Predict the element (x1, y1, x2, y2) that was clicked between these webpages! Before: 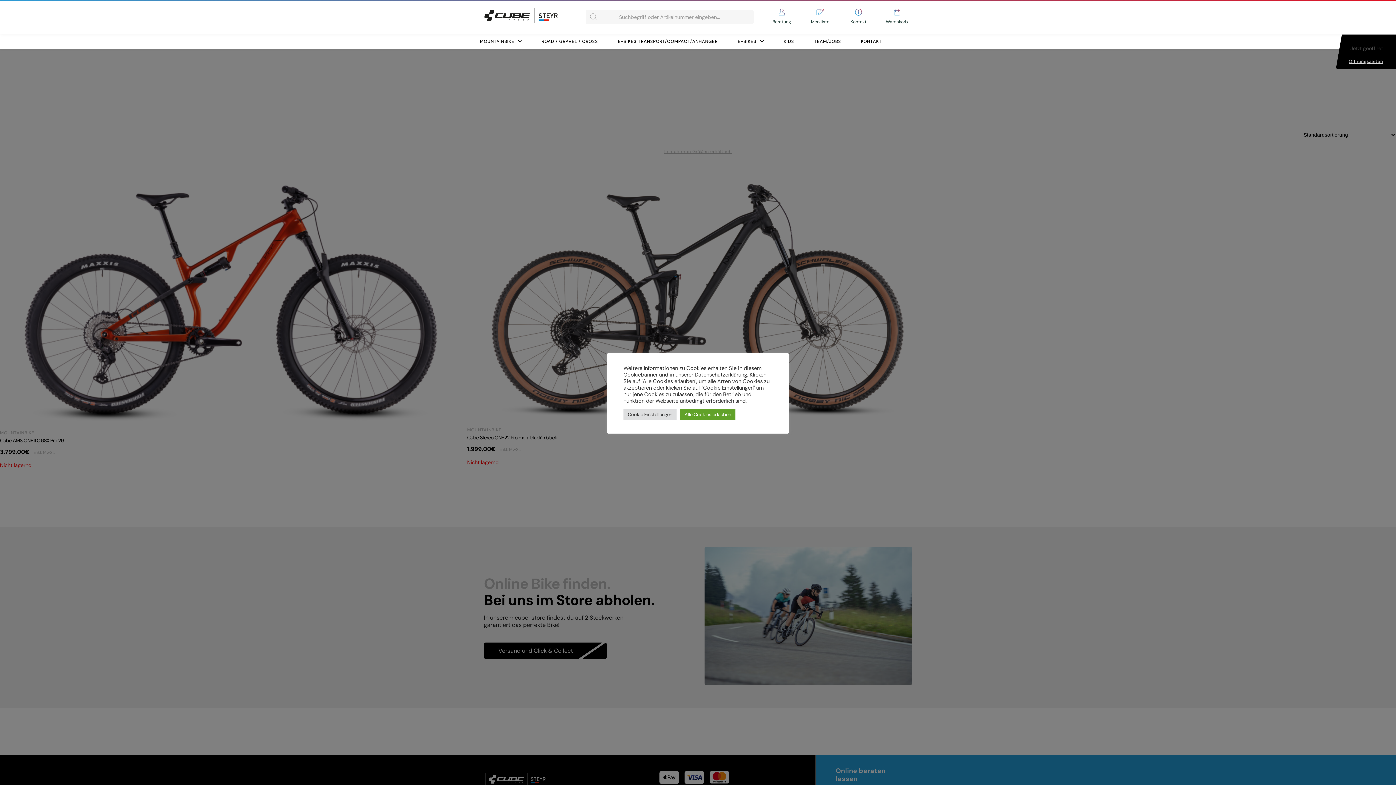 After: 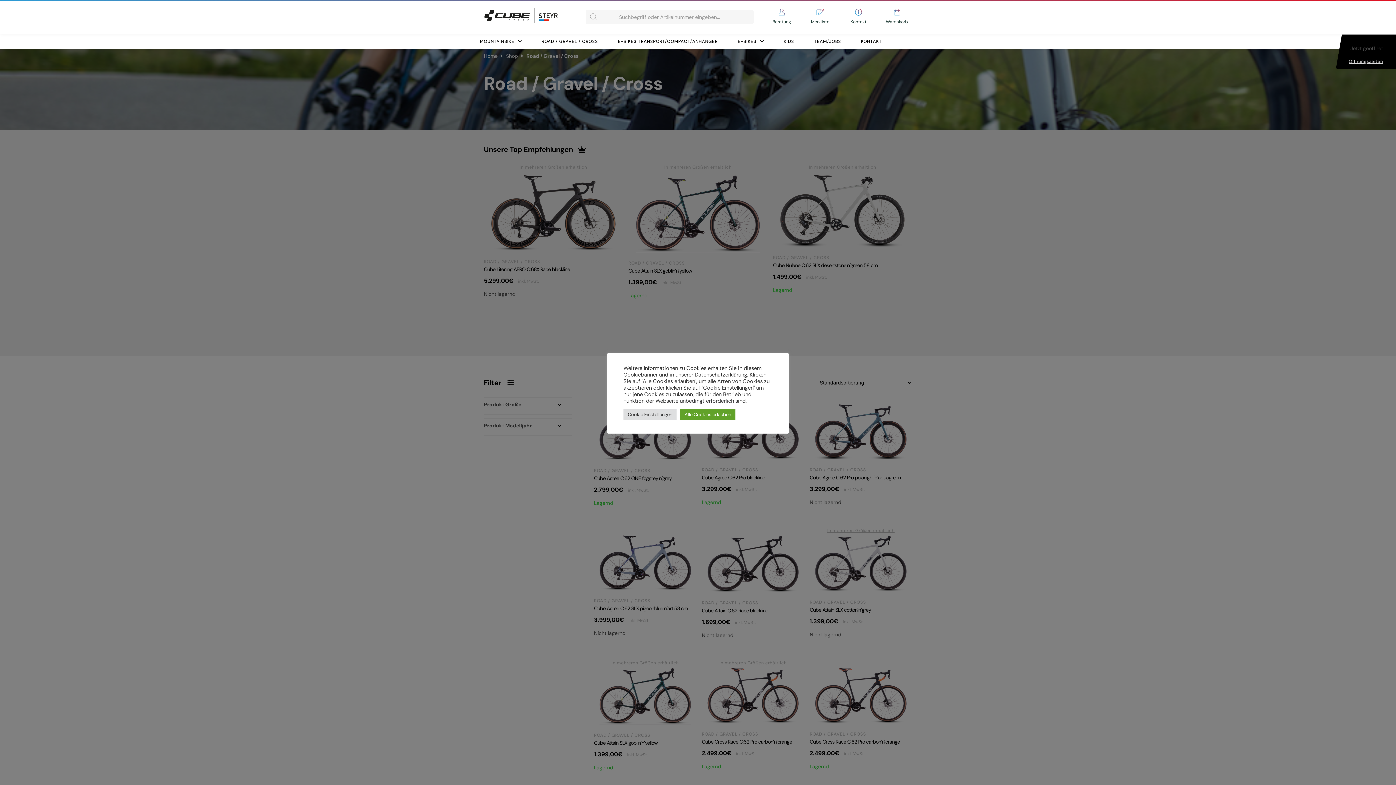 Action: bbox: (541, 34, 598, 48) label: ROAD / GRAVEL / CROSS